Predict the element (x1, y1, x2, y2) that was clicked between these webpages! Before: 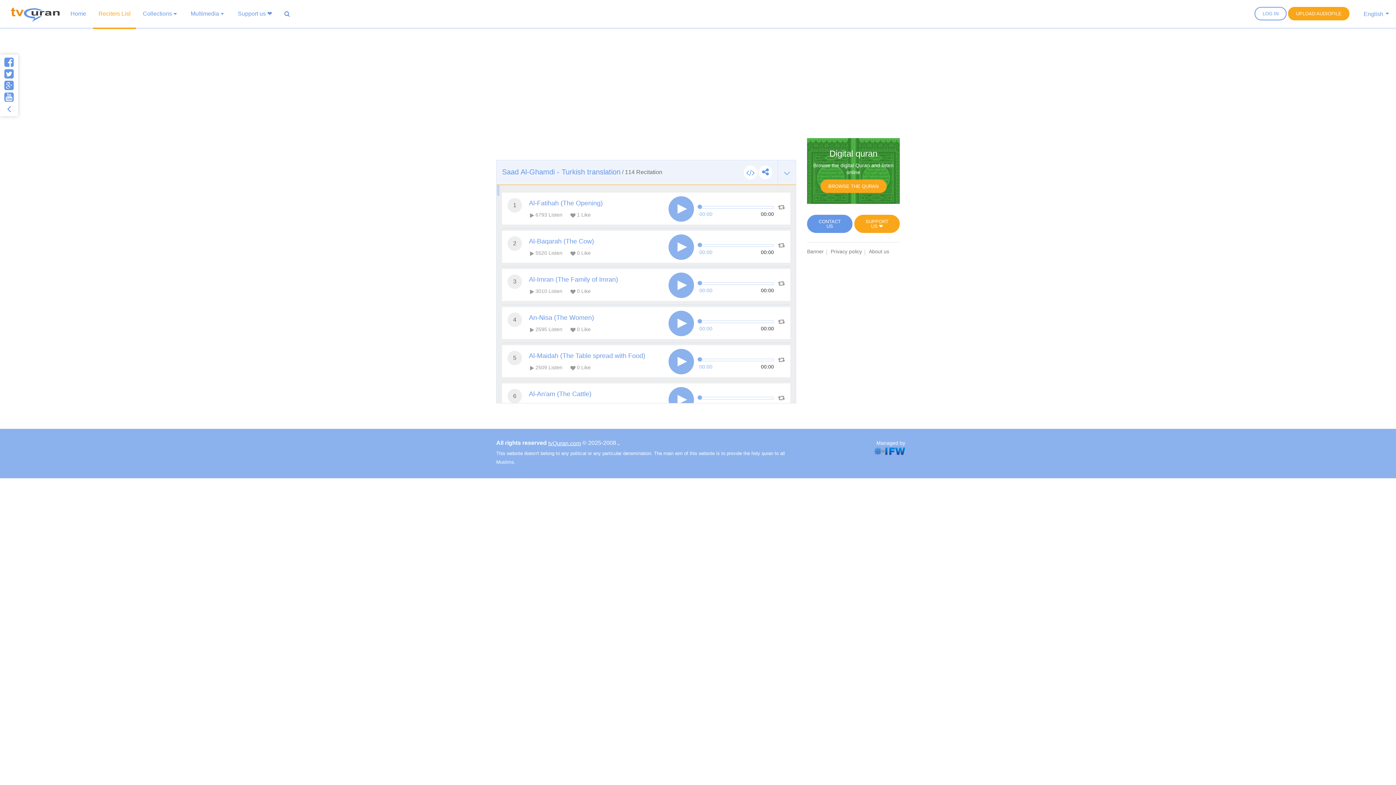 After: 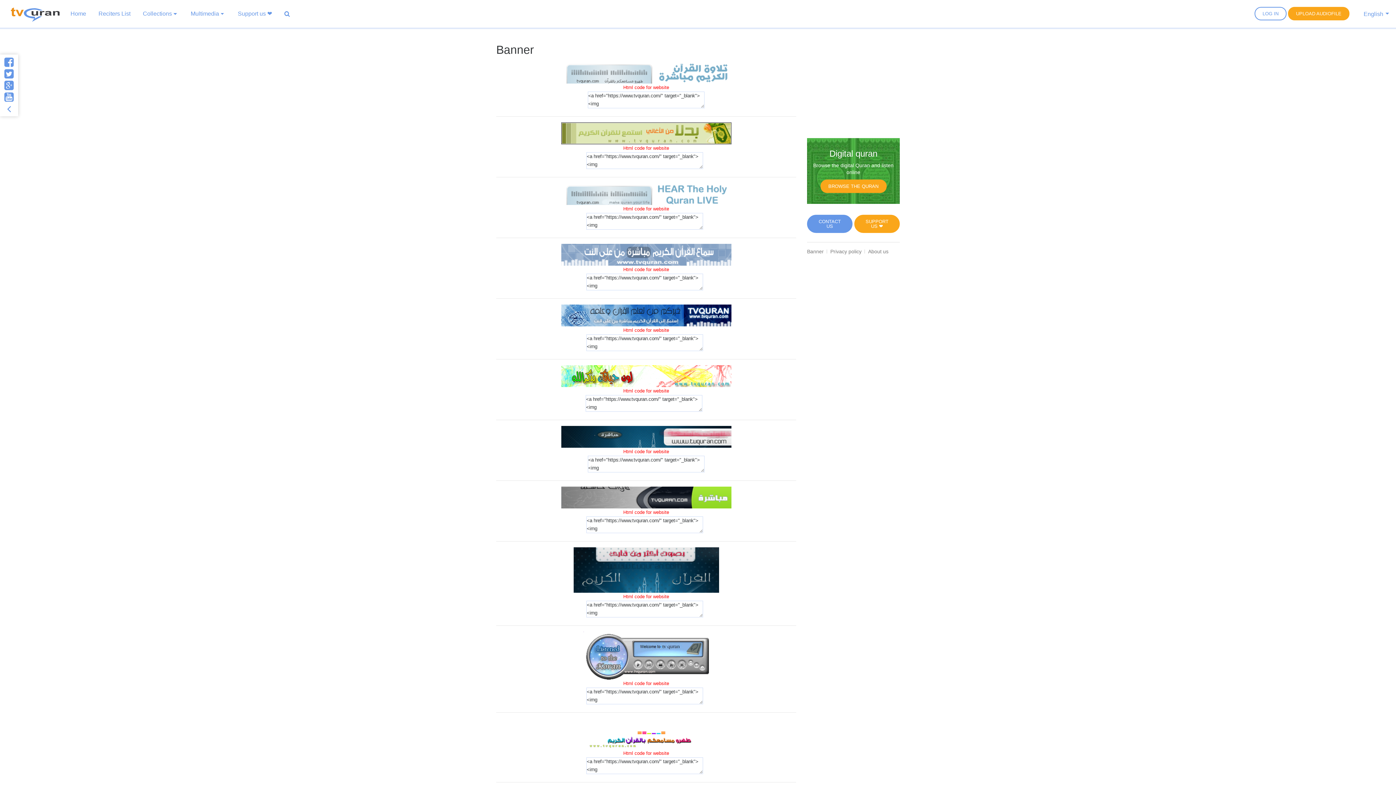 Action: label: Banner bbox: (807, 248, 824, 255)